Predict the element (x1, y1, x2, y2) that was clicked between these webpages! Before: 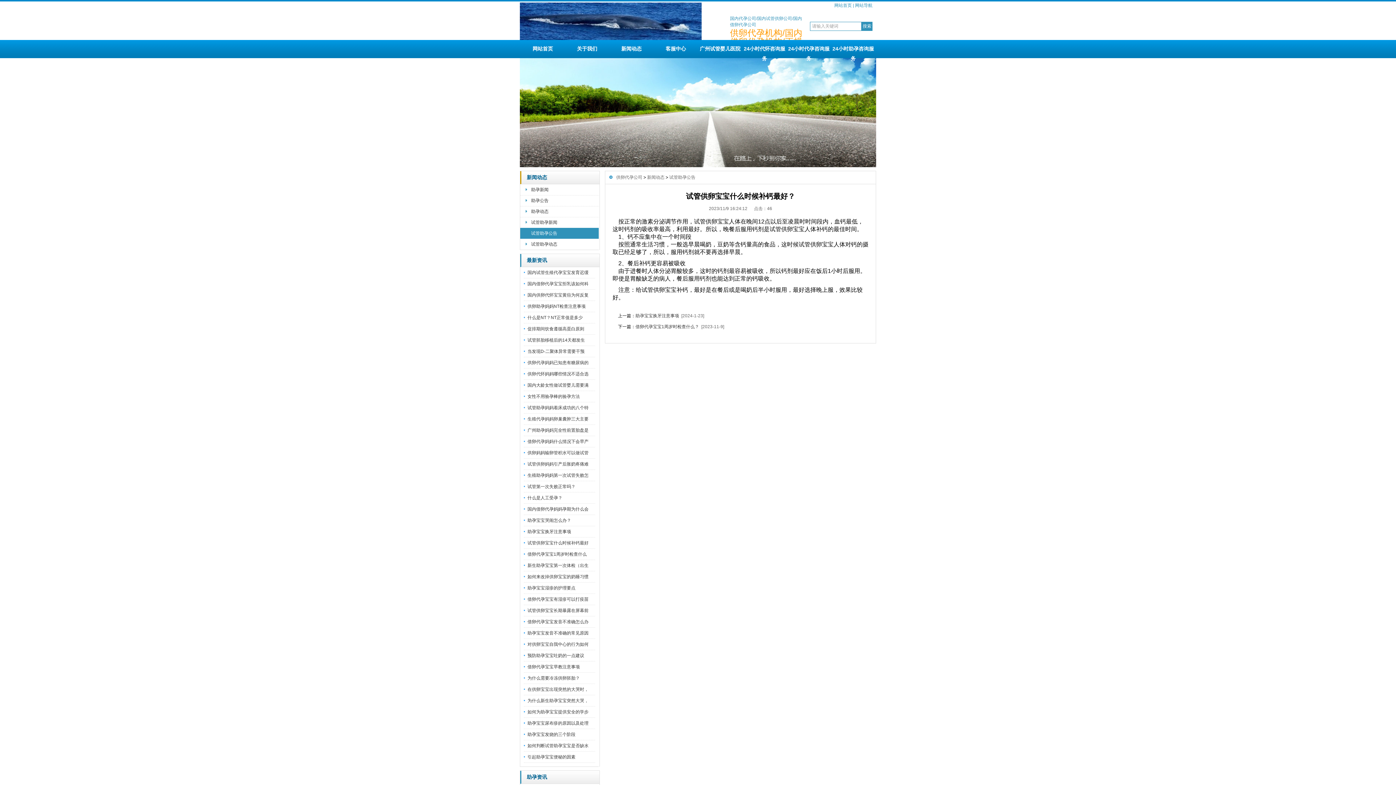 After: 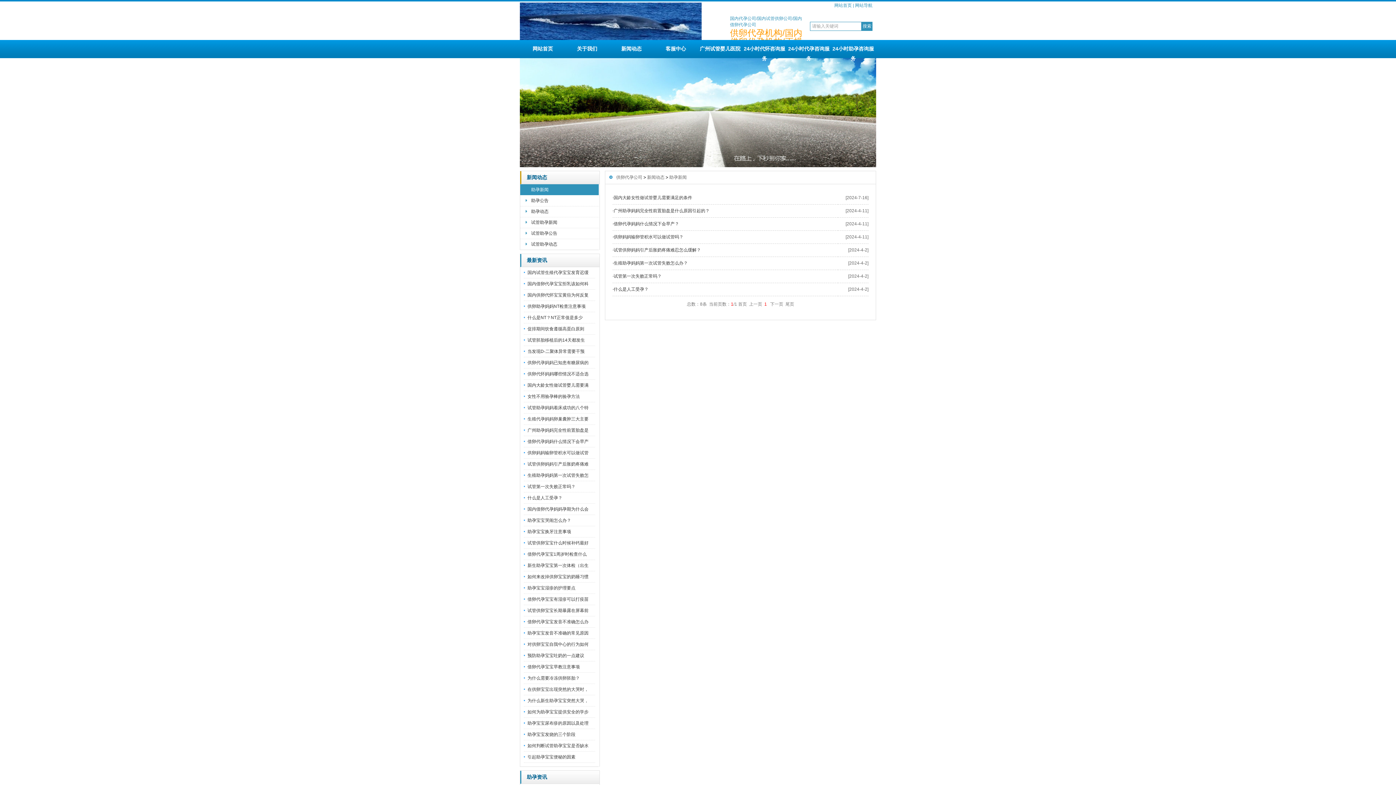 Action: bbox: (520, 184, 598, 195) label: 助孕新闻